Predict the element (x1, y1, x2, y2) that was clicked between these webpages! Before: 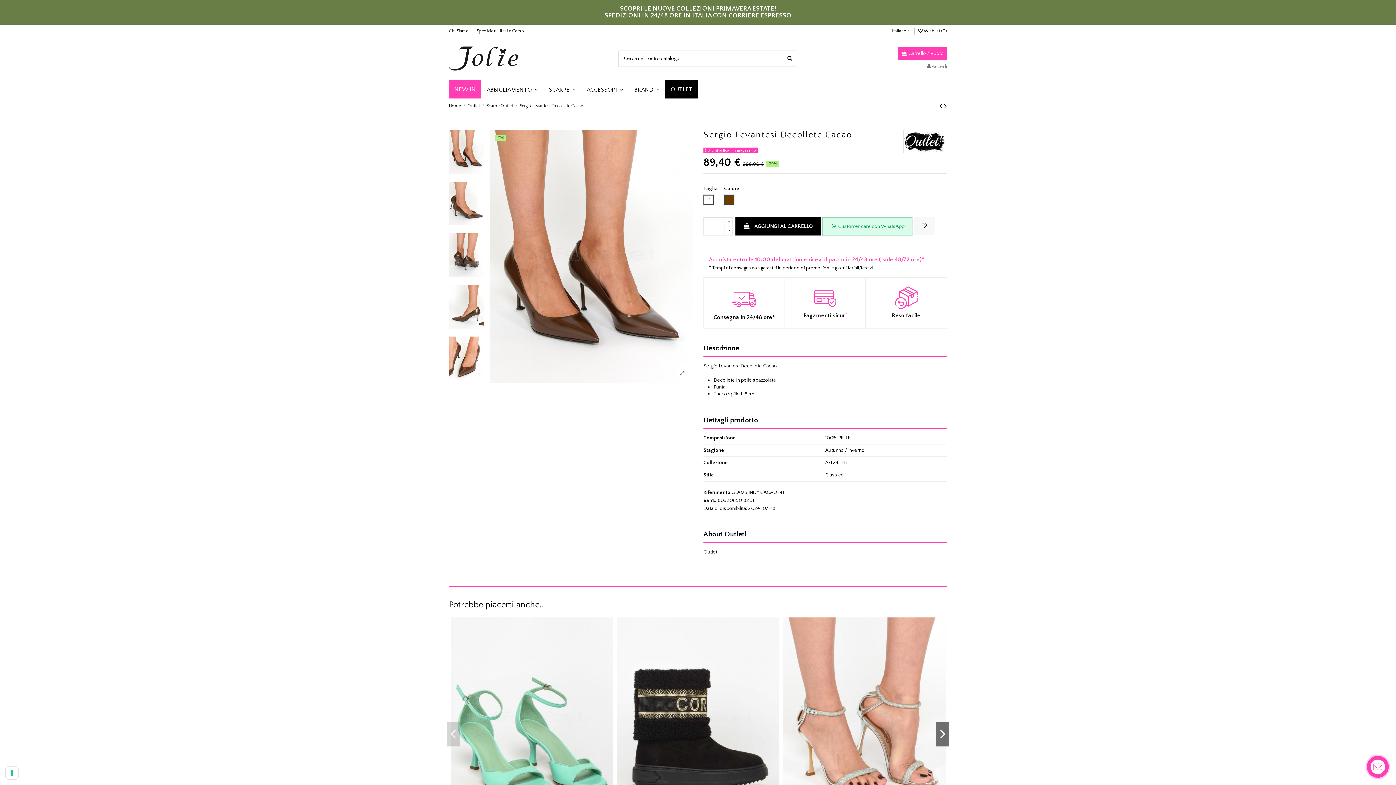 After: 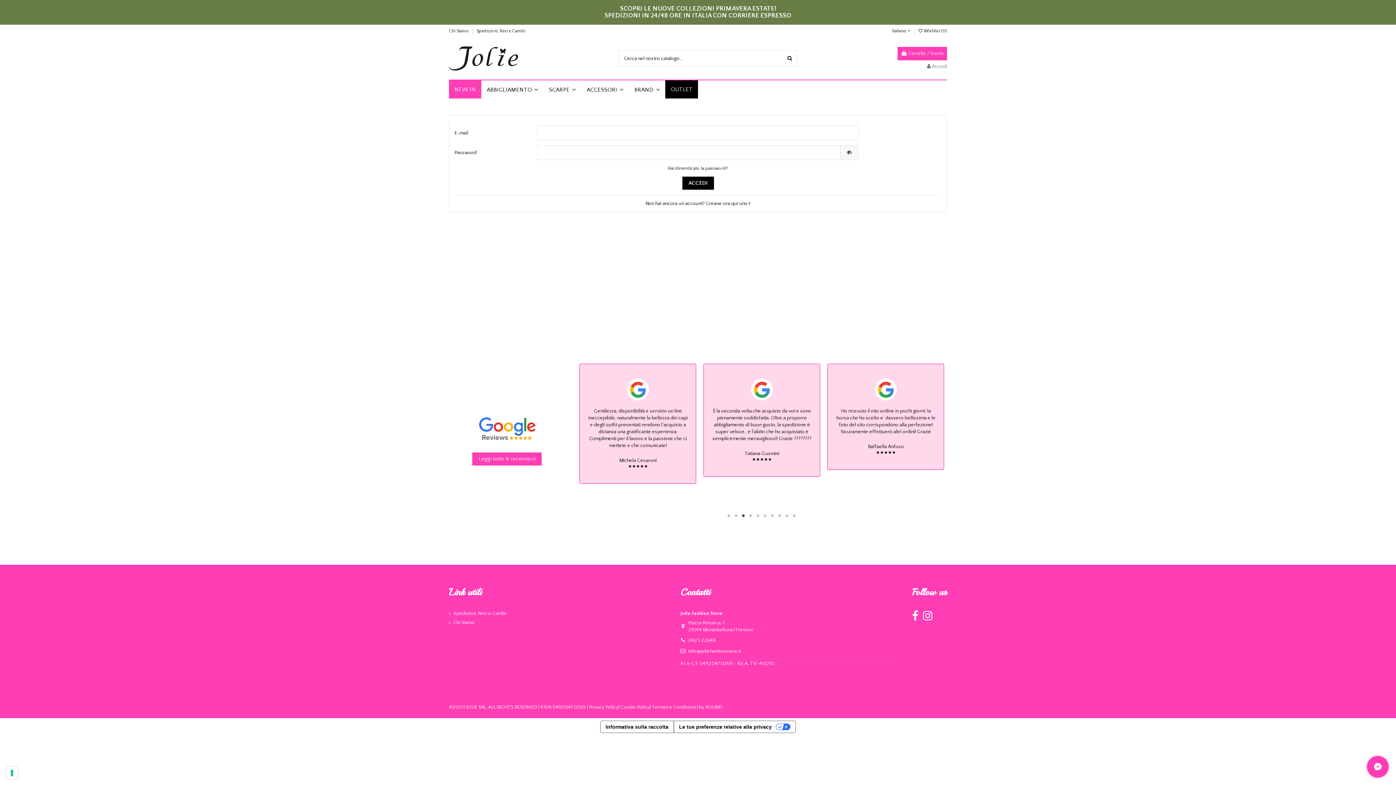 Action: label:  Wishlist (0) bbox: (918, 28, 947, 33)